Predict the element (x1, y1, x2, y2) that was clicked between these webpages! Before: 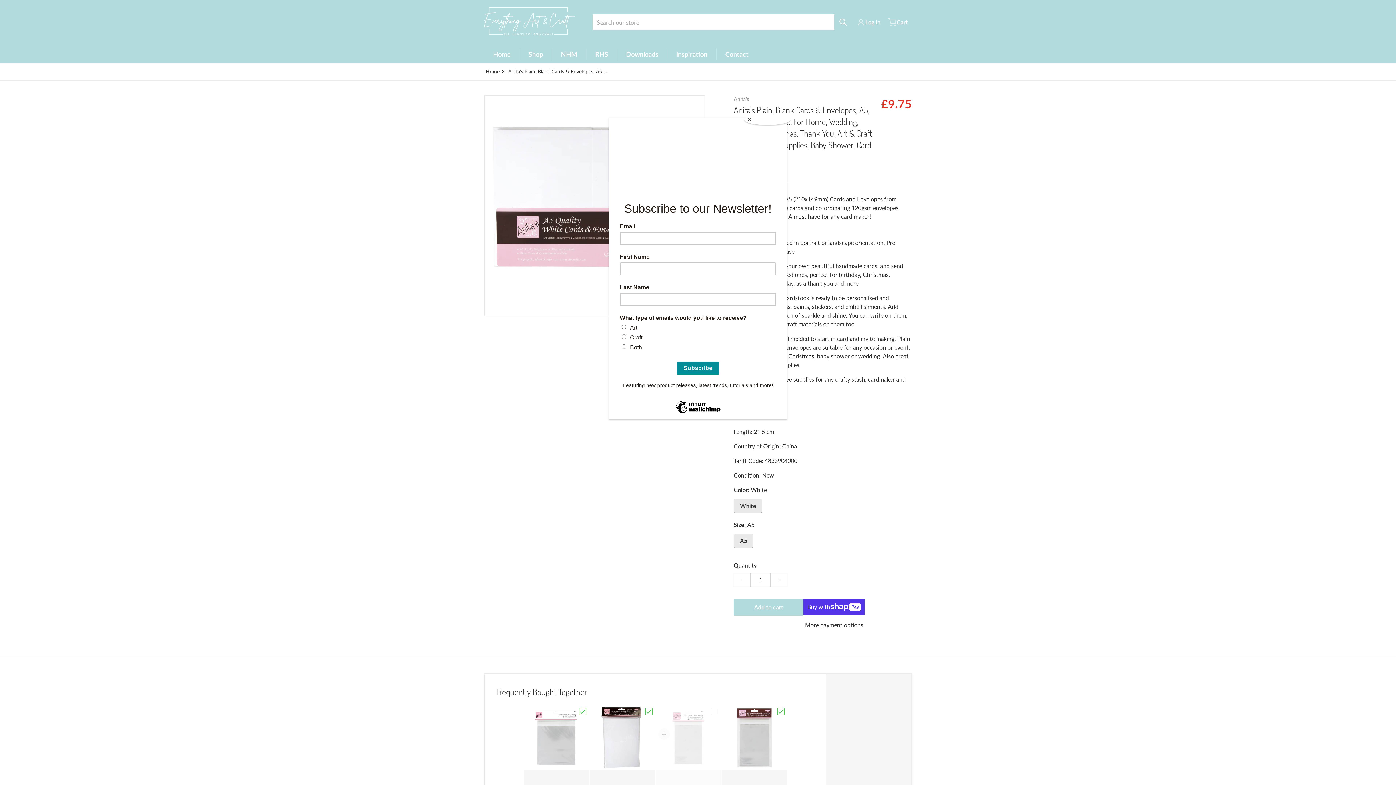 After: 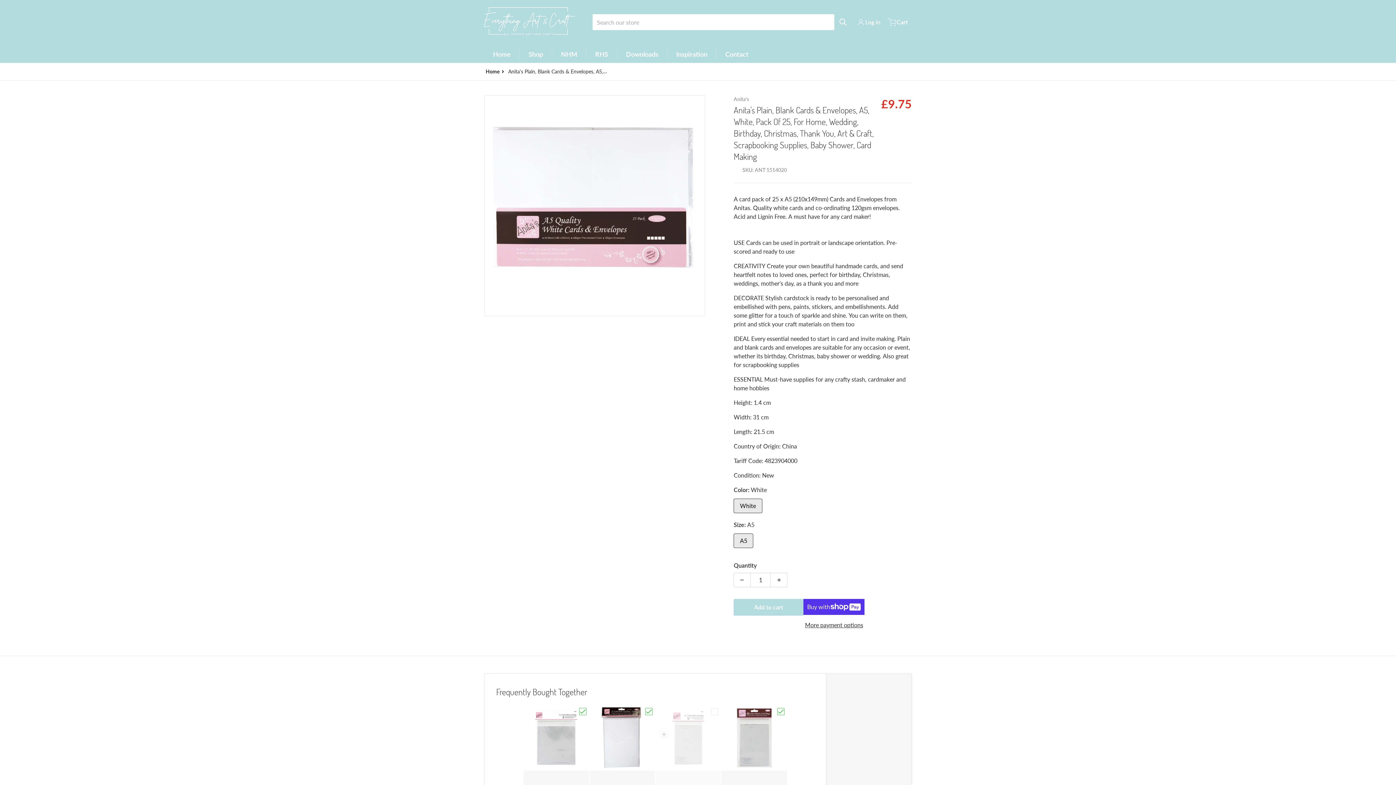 Action: bbox: (744, 114, 790, 125) label: Close